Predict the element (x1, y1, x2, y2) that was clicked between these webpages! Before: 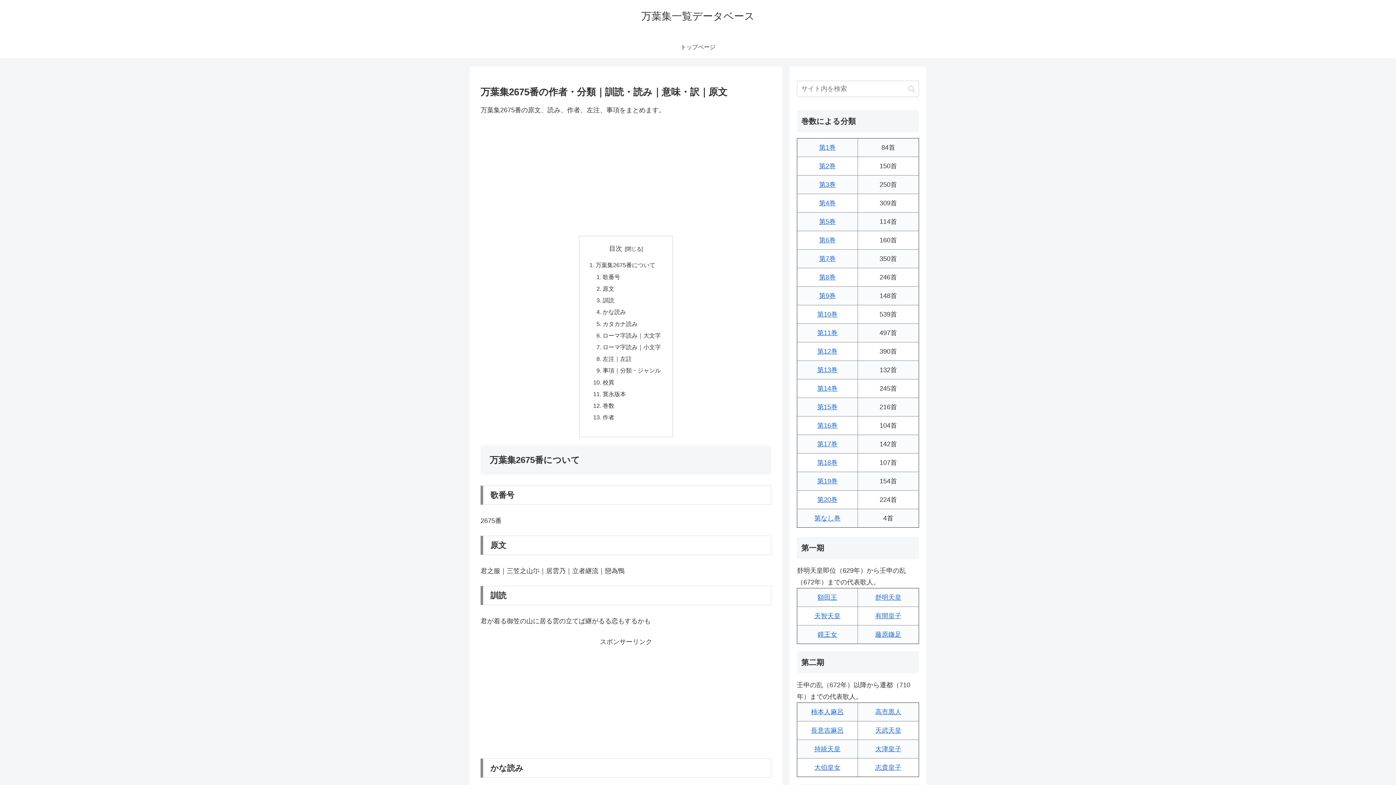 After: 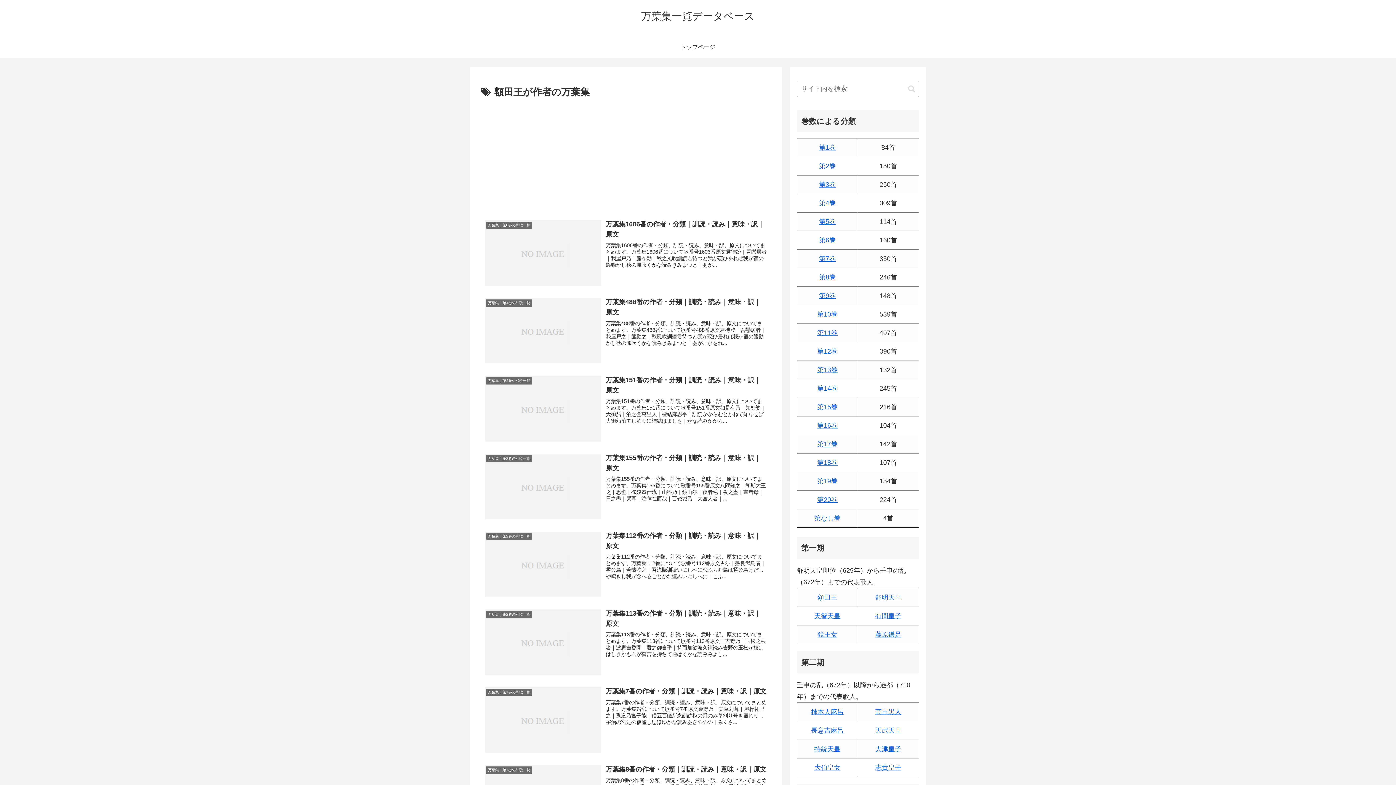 Action: bbox: (817, 594, 837, 601) label: 額田王